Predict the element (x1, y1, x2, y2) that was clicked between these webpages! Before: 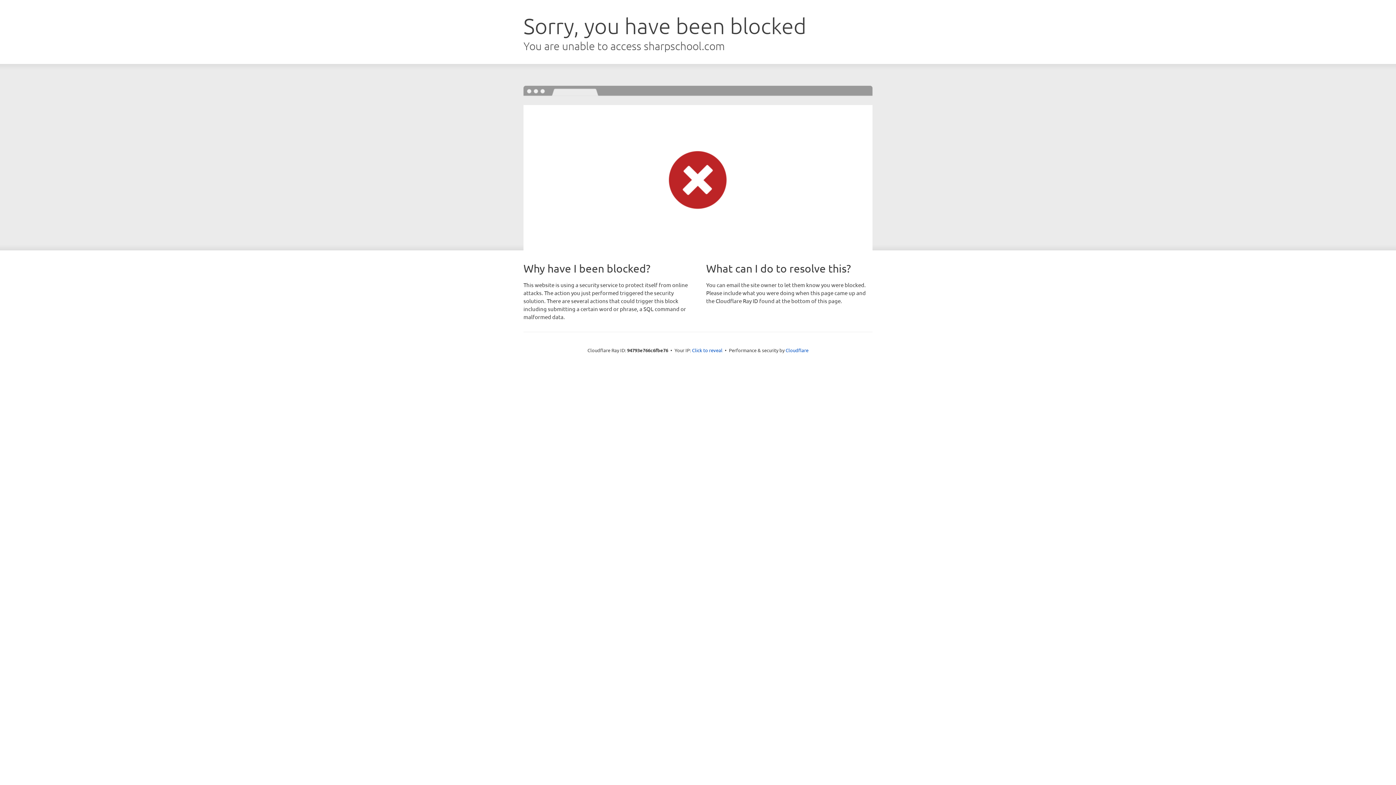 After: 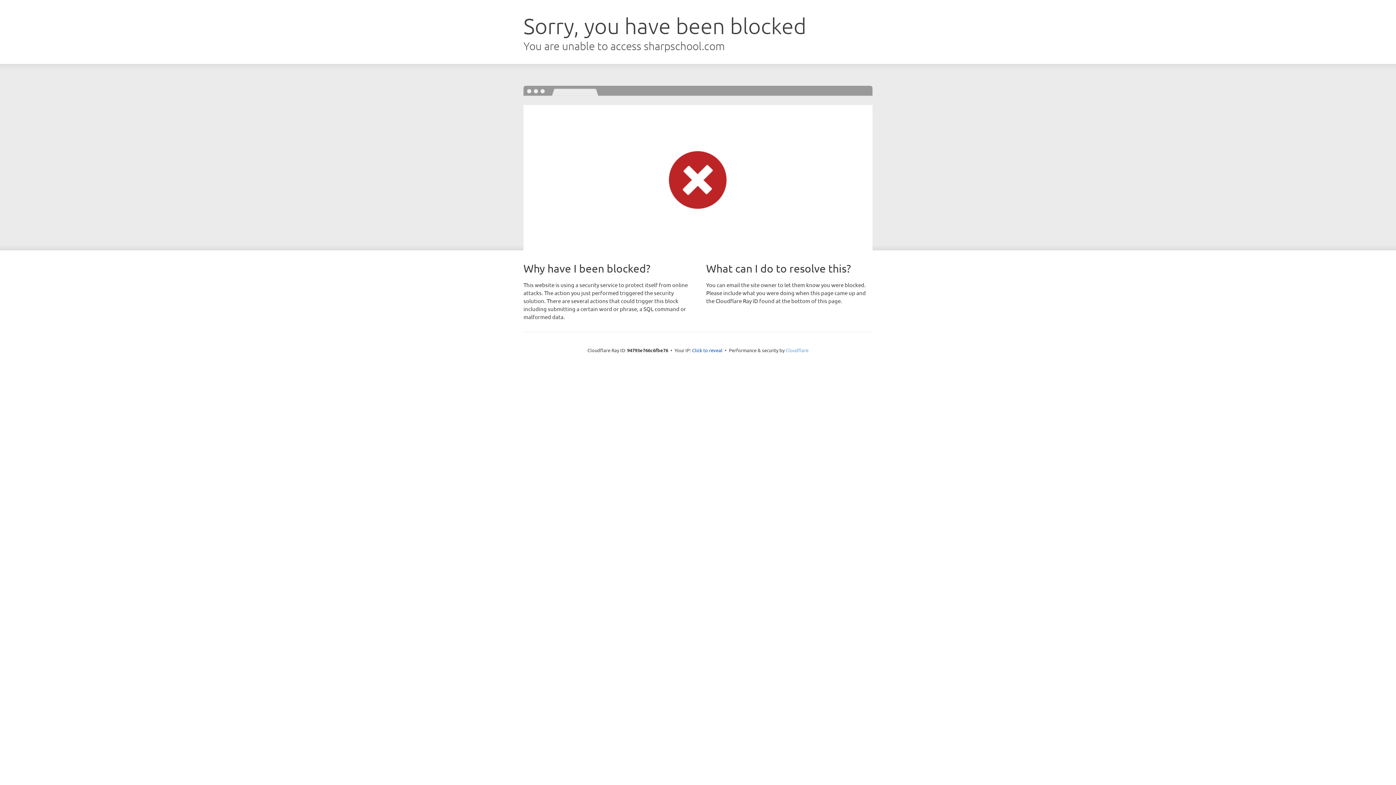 Action: label: Cloudflare bbox: (785, 347, 808, 353)